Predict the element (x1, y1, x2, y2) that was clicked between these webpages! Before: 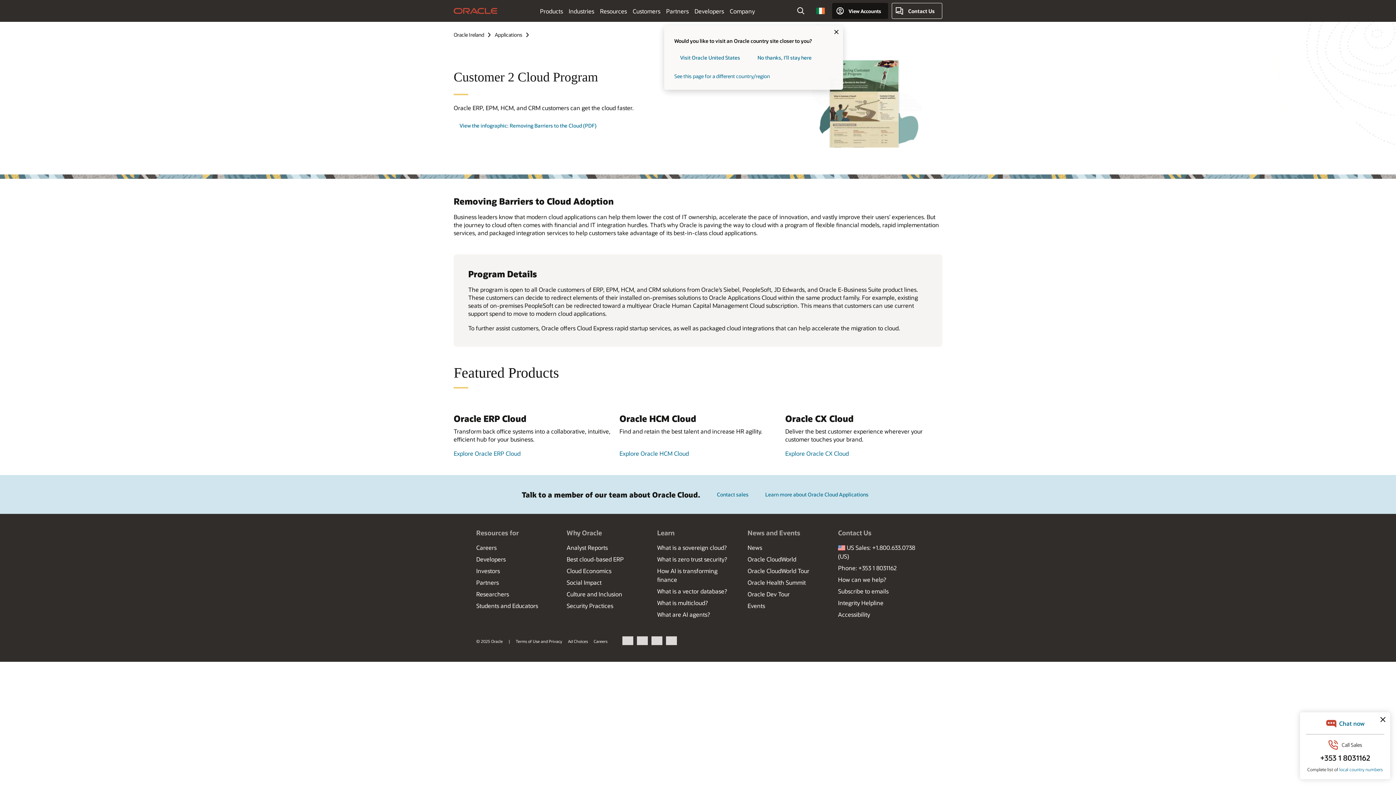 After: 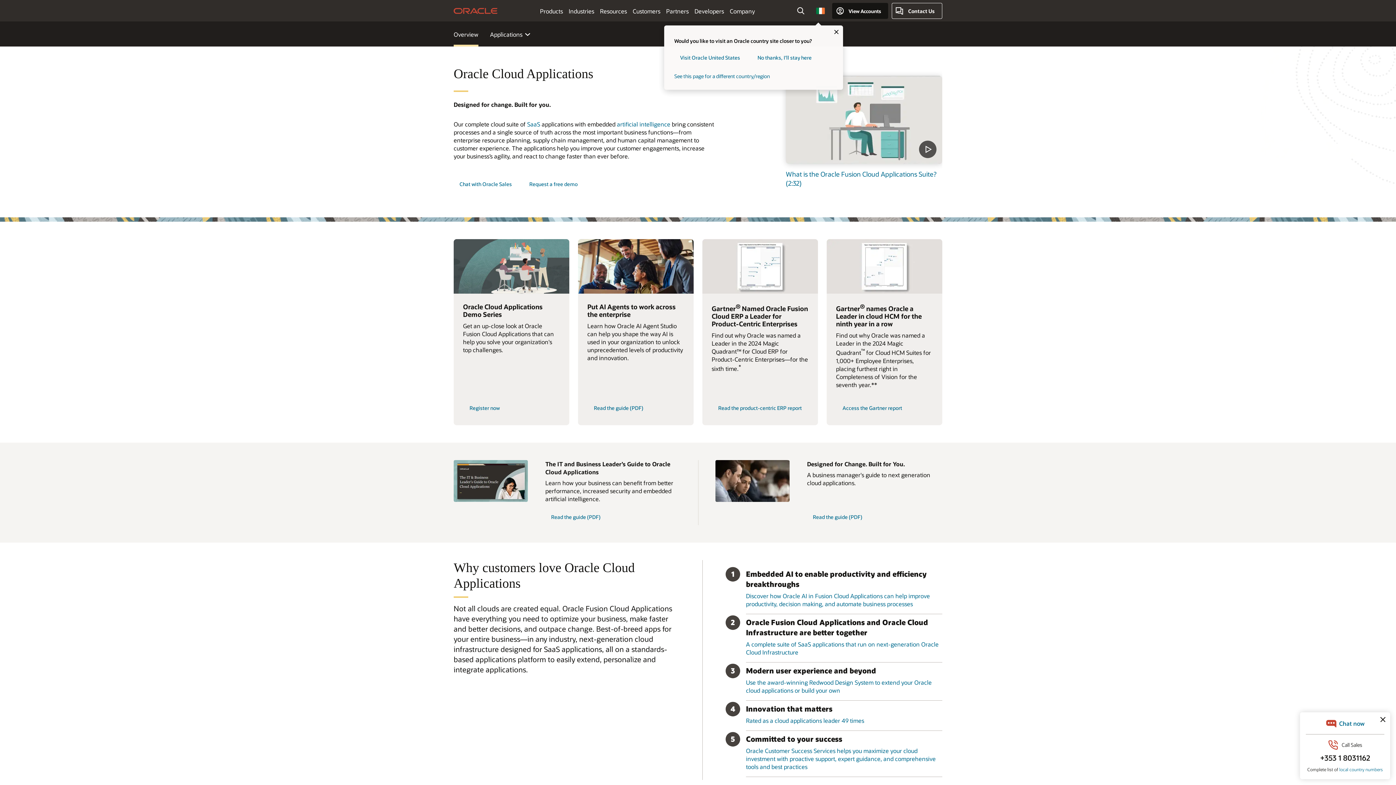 Action: label: Learn more about Oracle Cloud Applications bbox: (759, 487, 874, 502)